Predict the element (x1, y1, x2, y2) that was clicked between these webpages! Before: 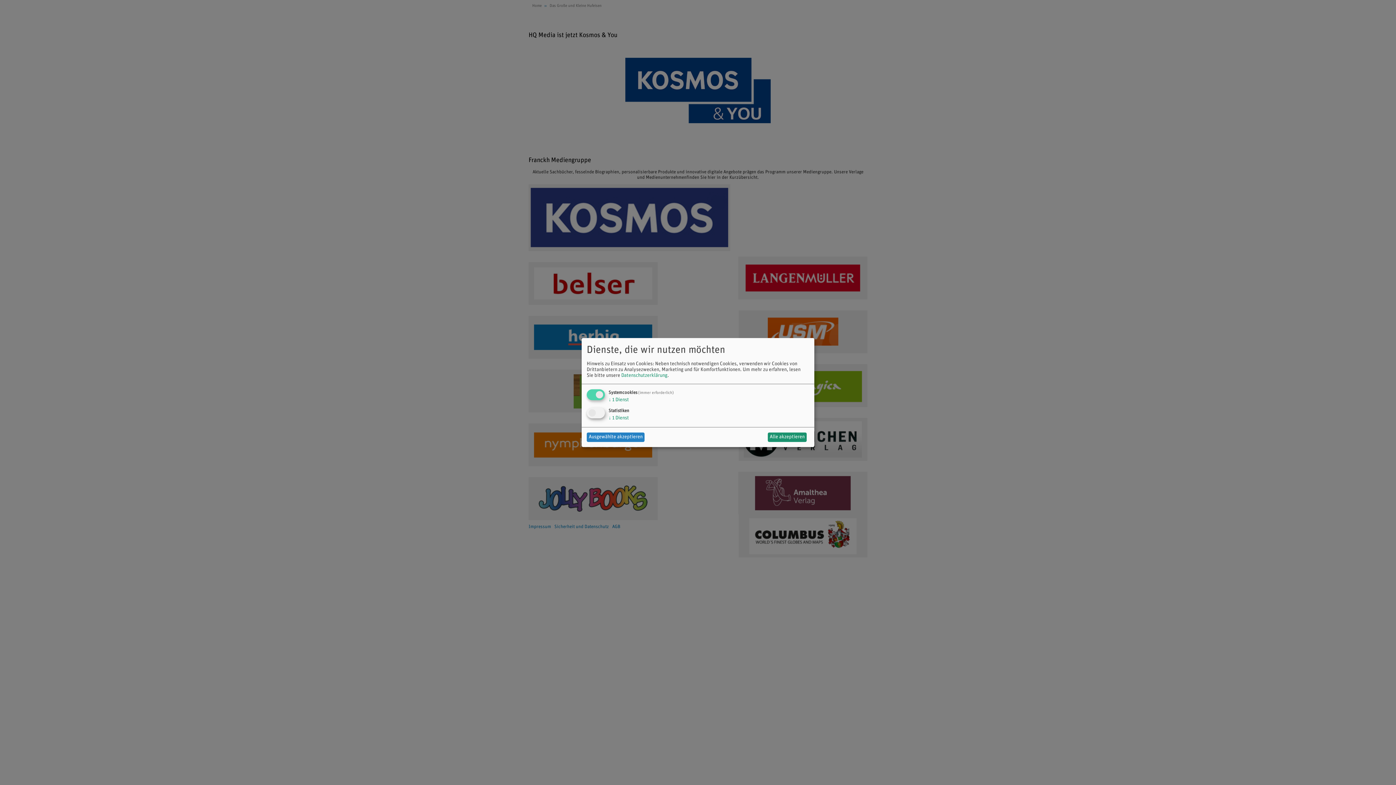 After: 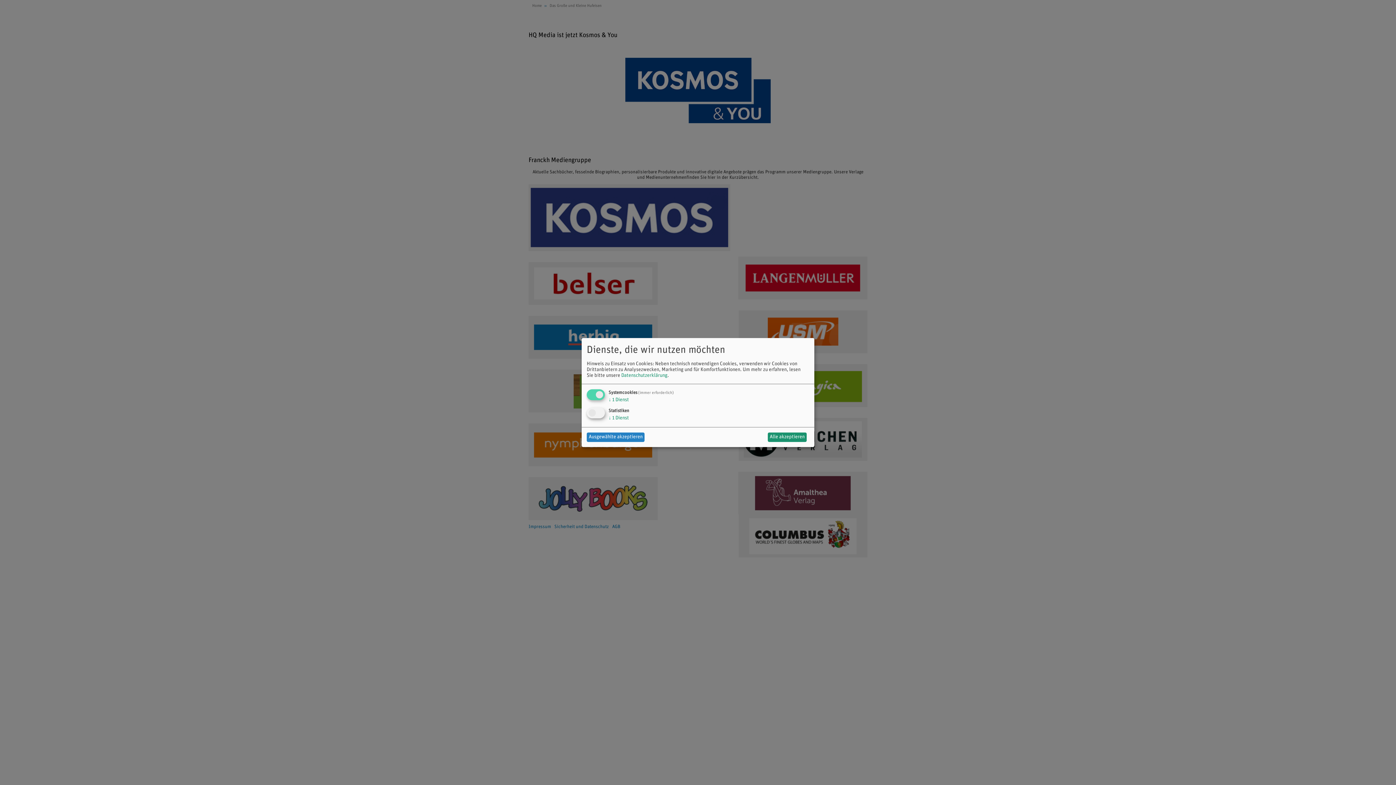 Action: label: Datenschutzerklärung bbox: (621, 373, 667, 378)